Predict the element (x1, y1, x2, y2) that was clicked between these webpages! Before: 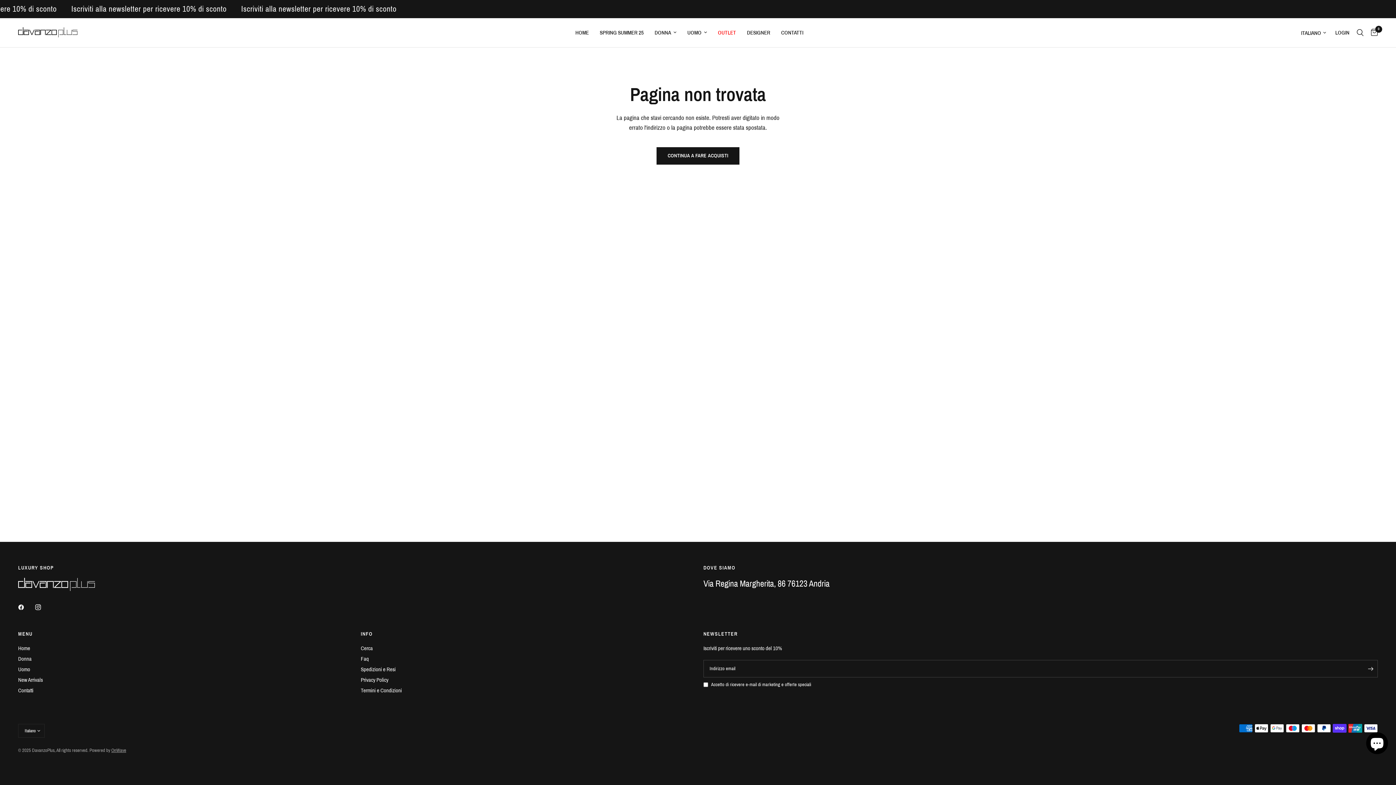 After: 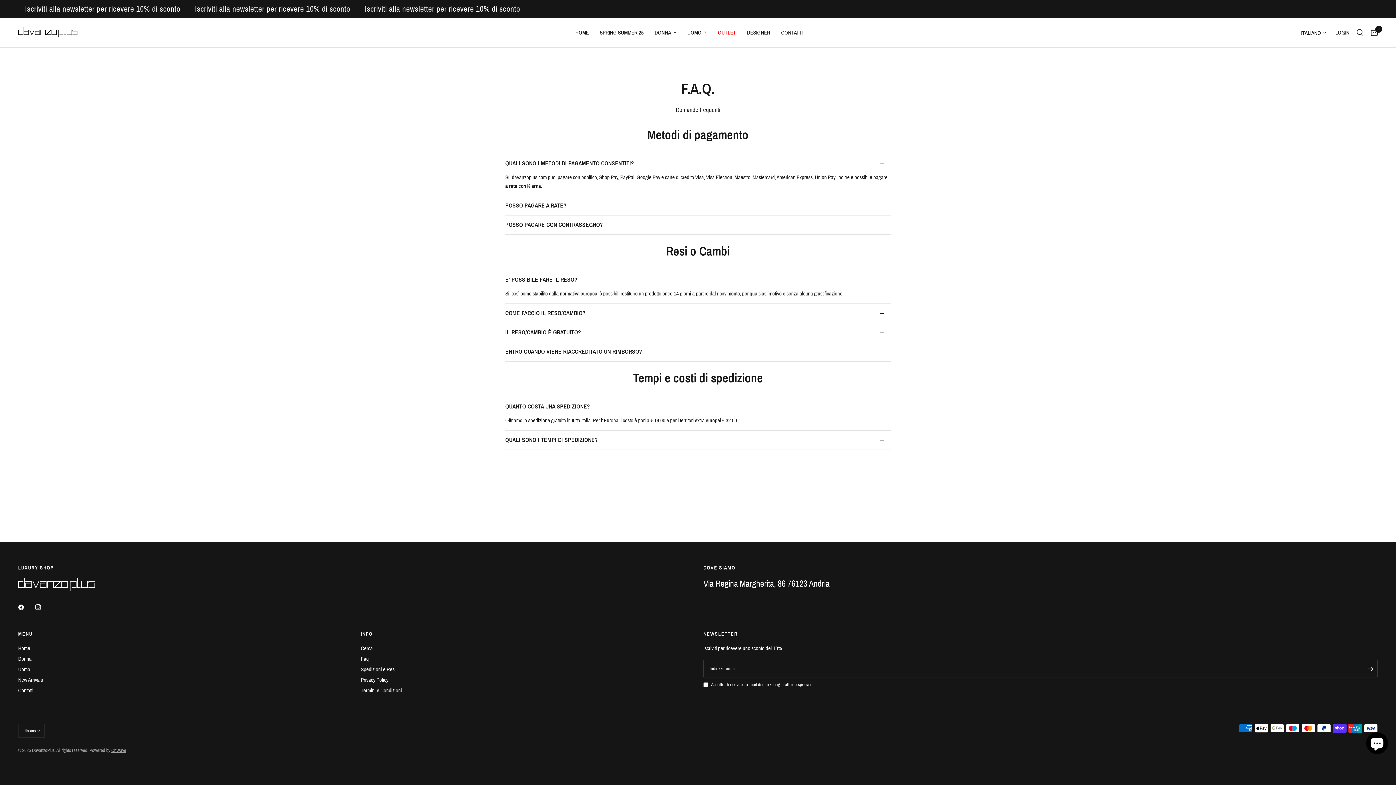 Action: label: Faq bbox: (360, 656, 368, 662)